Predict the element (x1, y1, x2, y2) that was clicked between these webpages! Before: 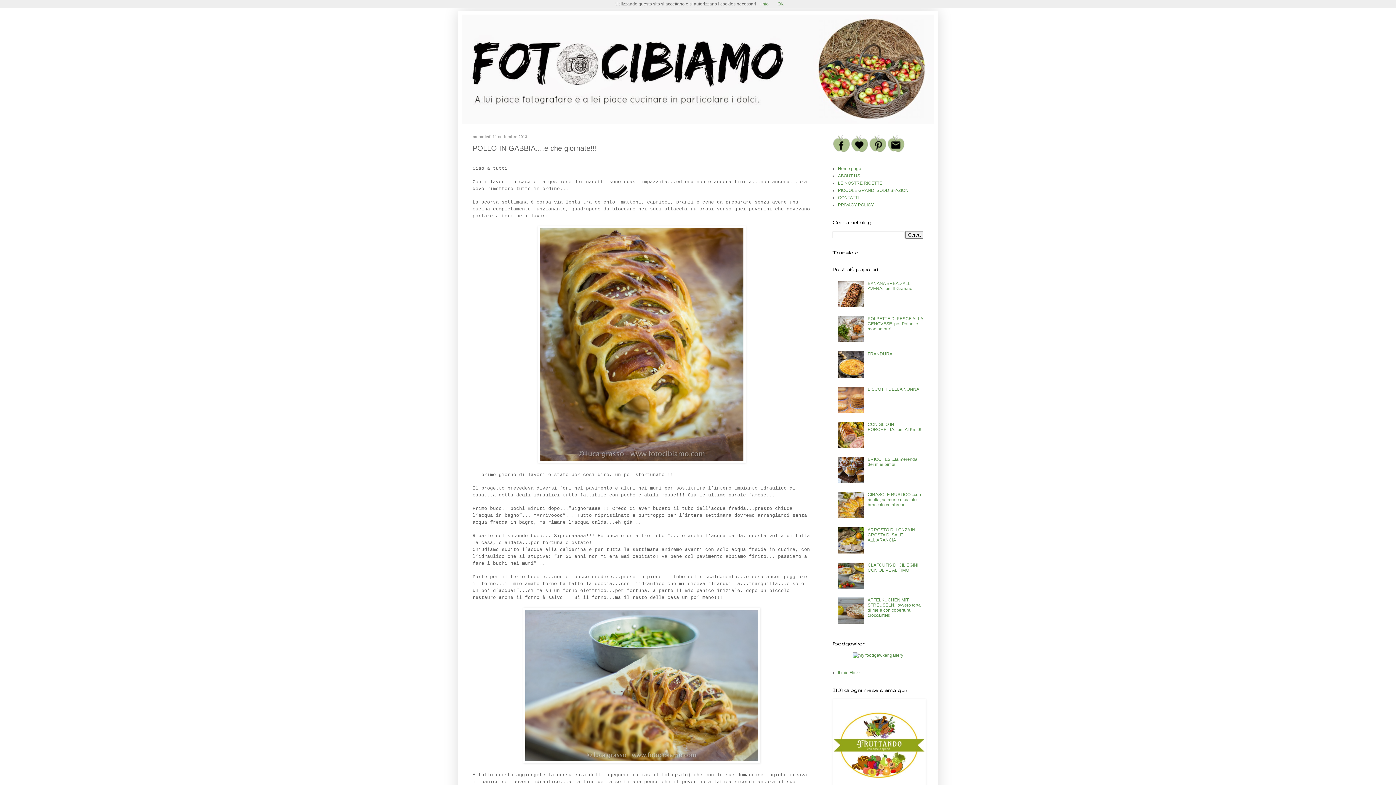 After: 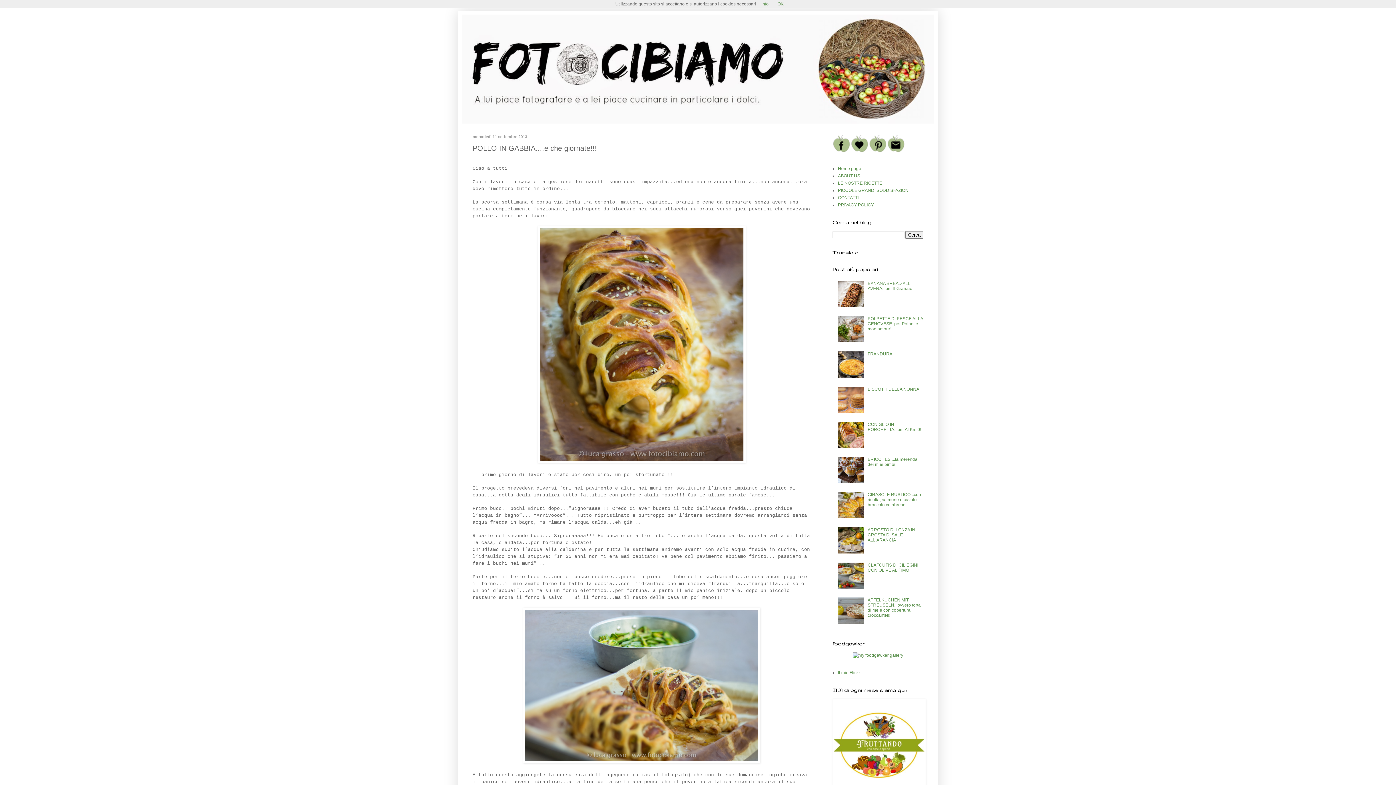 Action: bbox: (838, 408, 866, 414)